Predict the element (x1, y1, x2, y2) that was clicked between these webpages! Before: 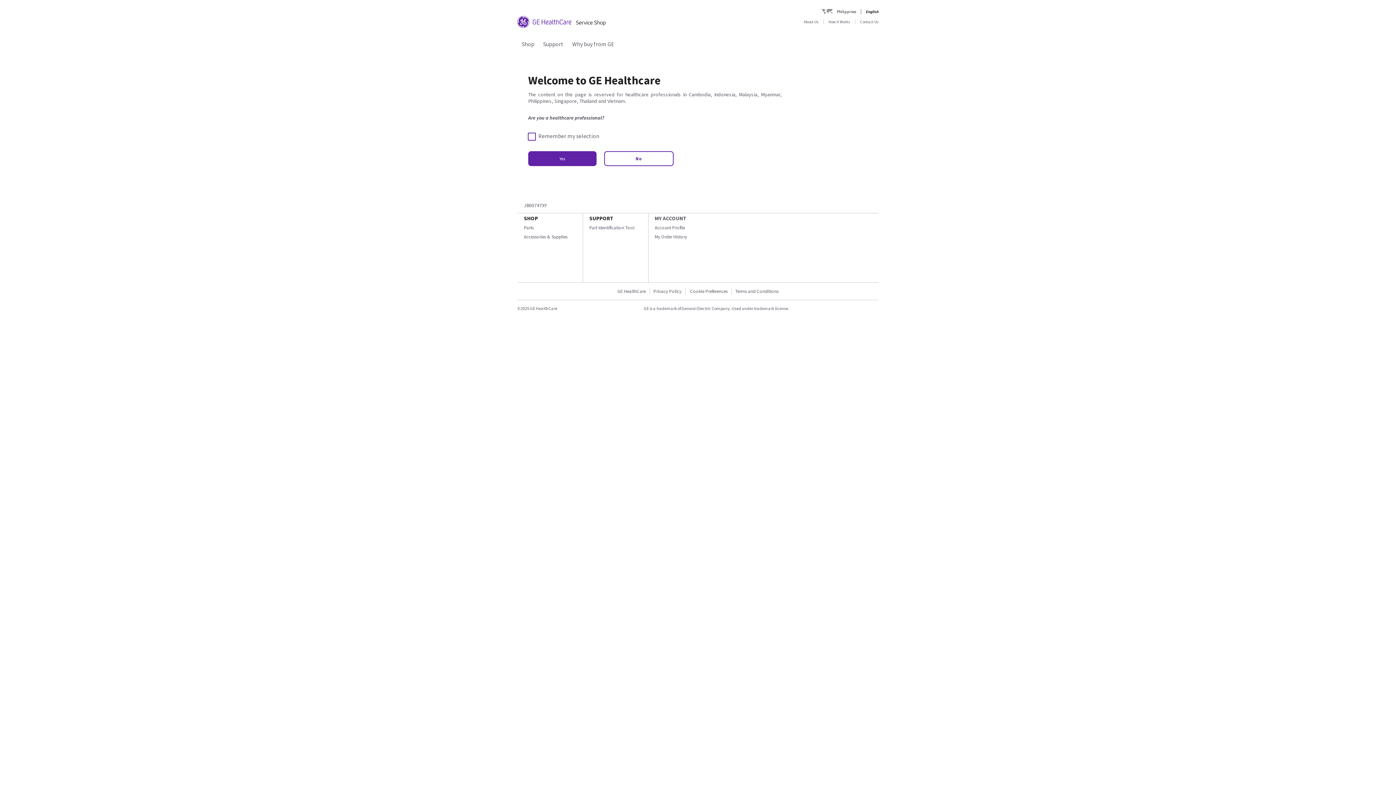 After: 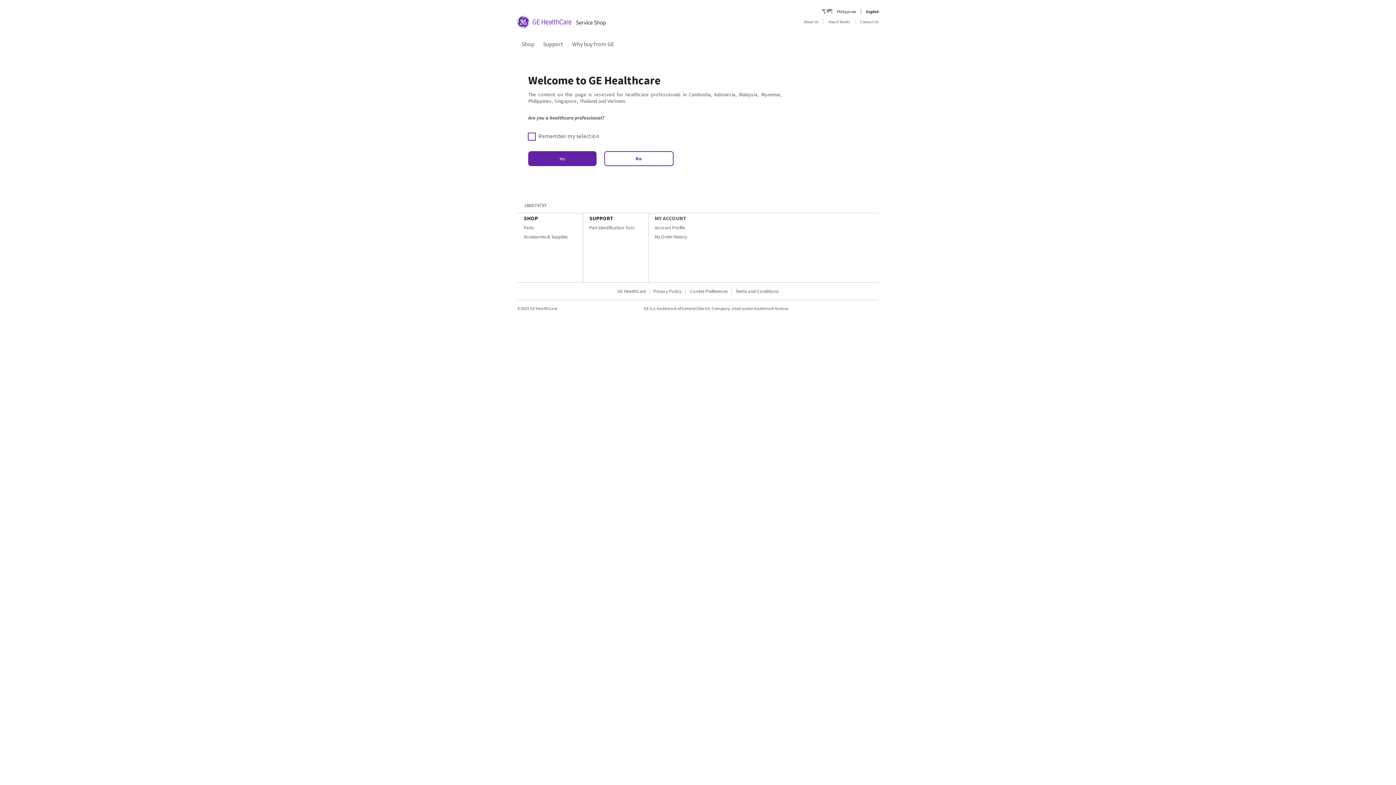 Action: bbox: (825, 19, 855, 24) label: How It Works